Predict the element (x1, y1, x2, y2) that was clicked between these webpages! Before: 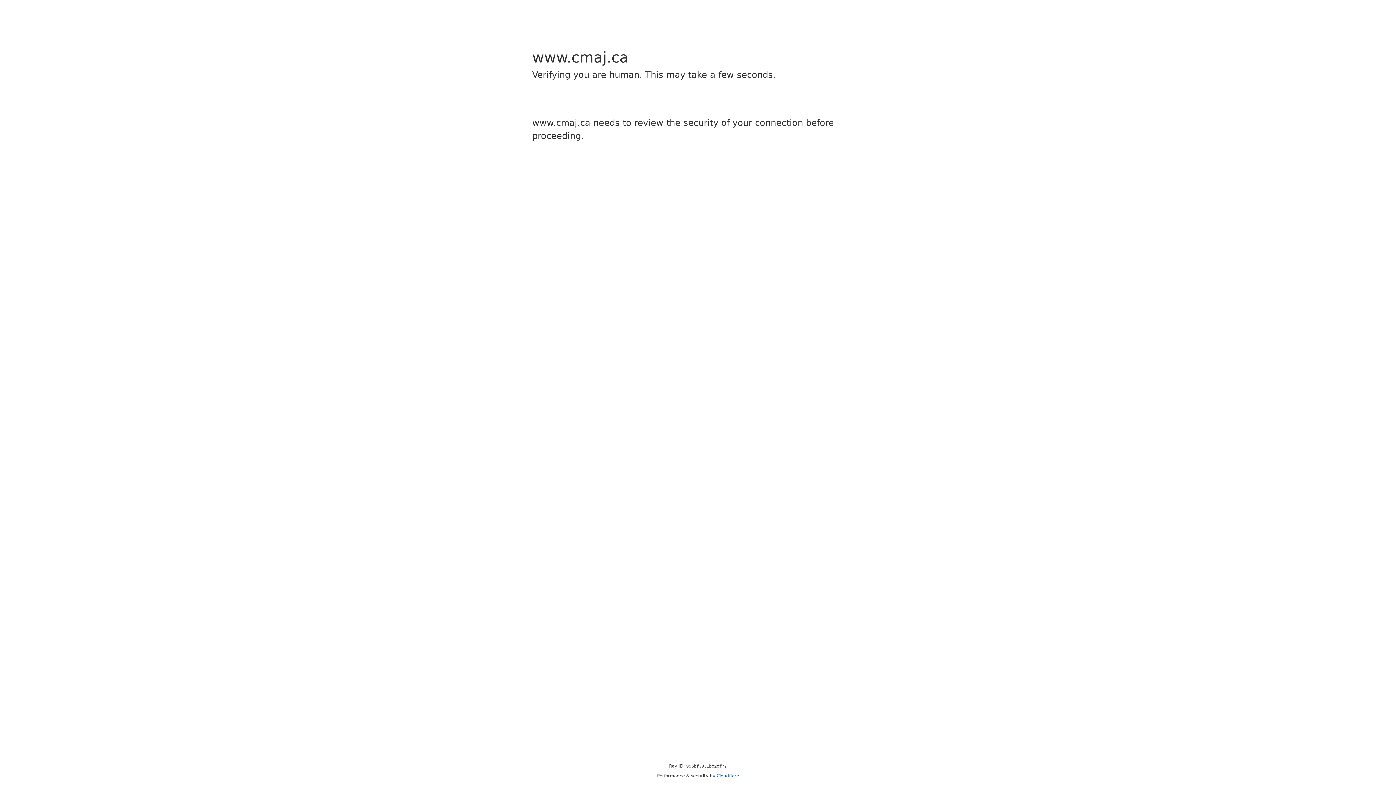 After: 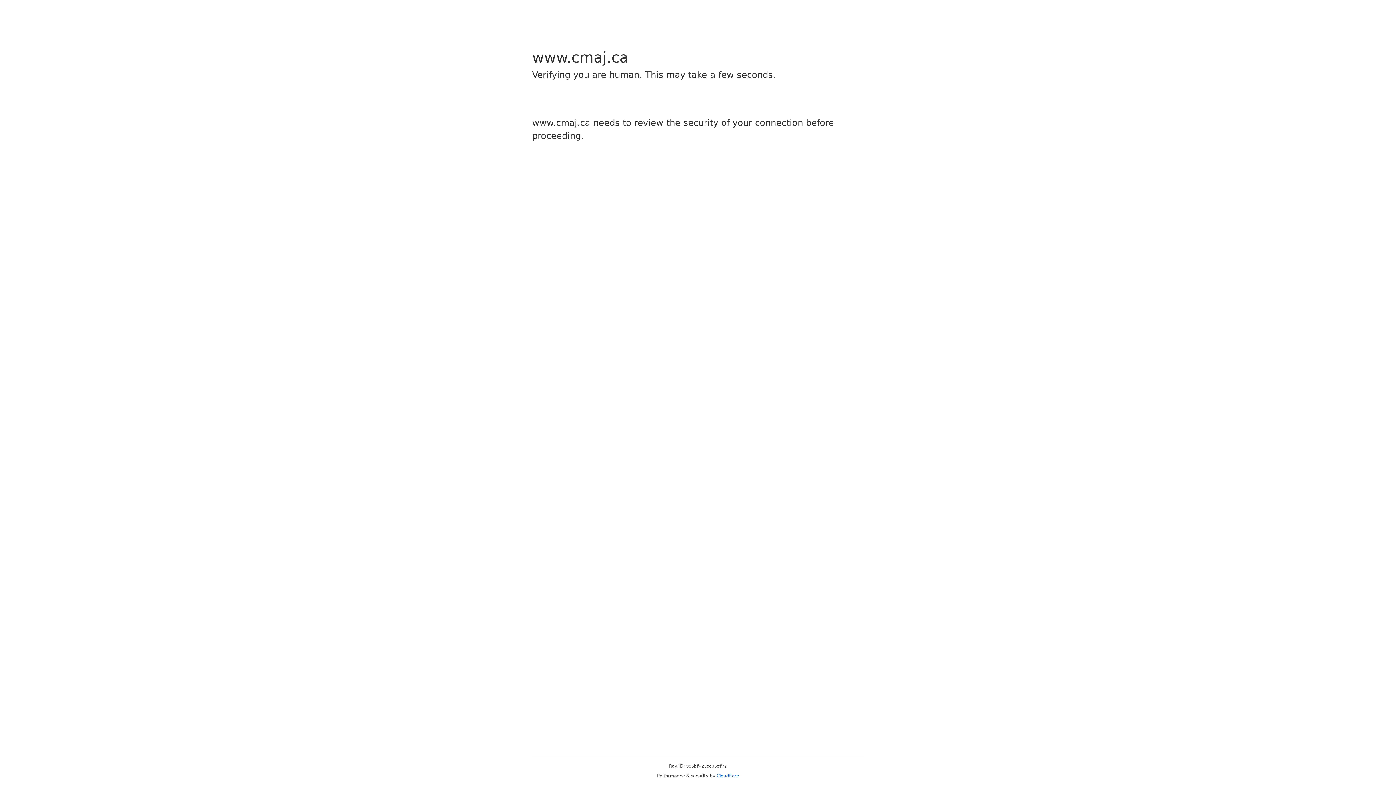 Action: label: Cloudflare bbox: (716, 773, 739, 778)